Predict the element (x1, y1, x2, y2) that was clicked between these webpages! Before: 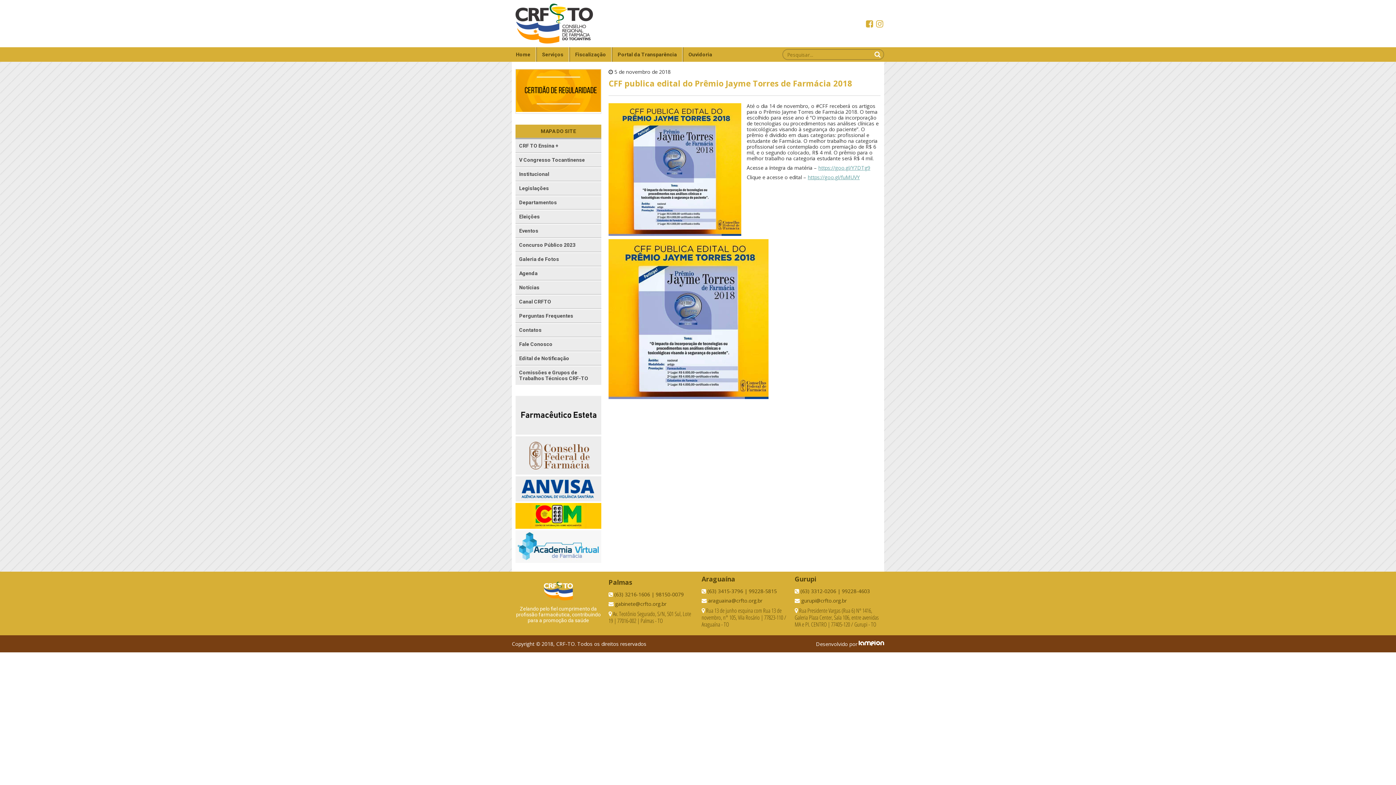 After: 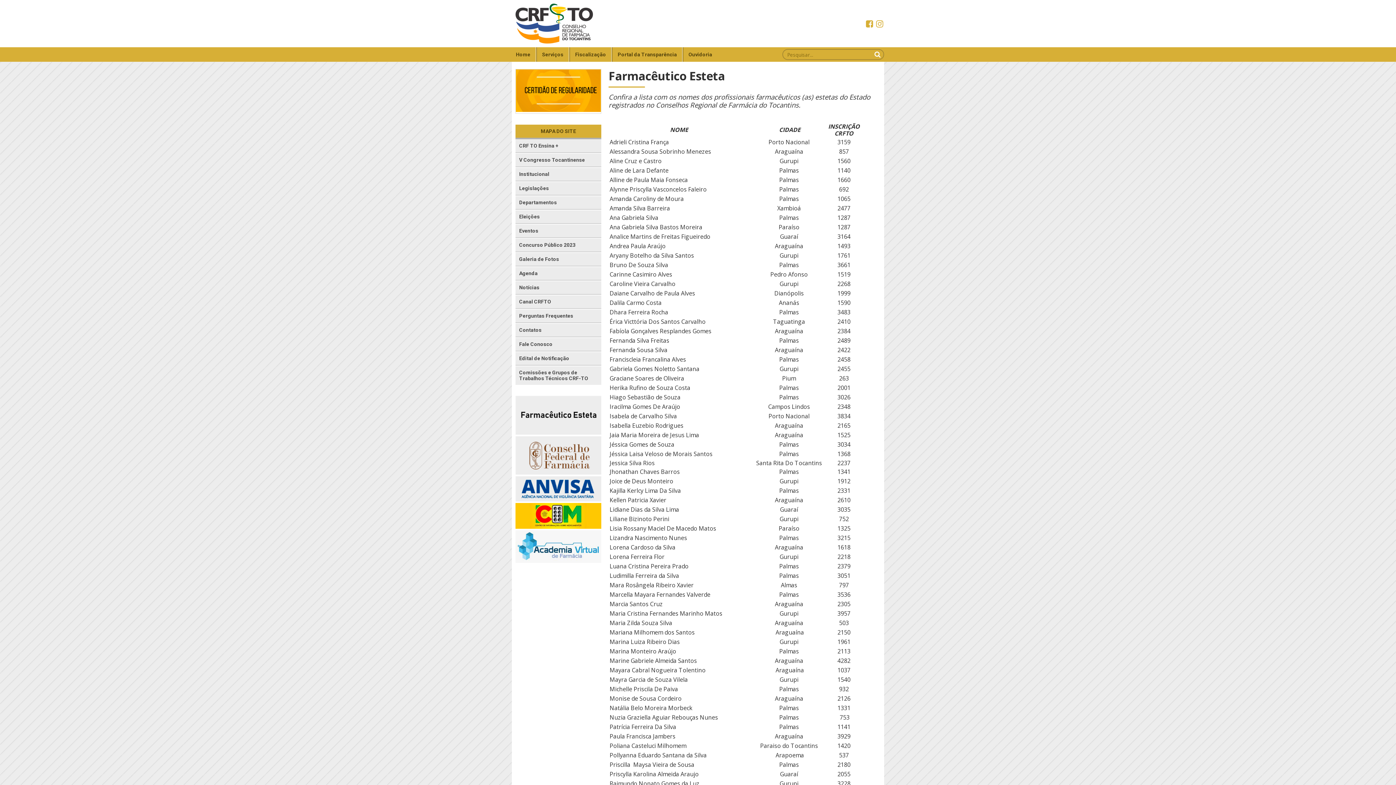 Action: bbox: (515, 428, 601, 436)